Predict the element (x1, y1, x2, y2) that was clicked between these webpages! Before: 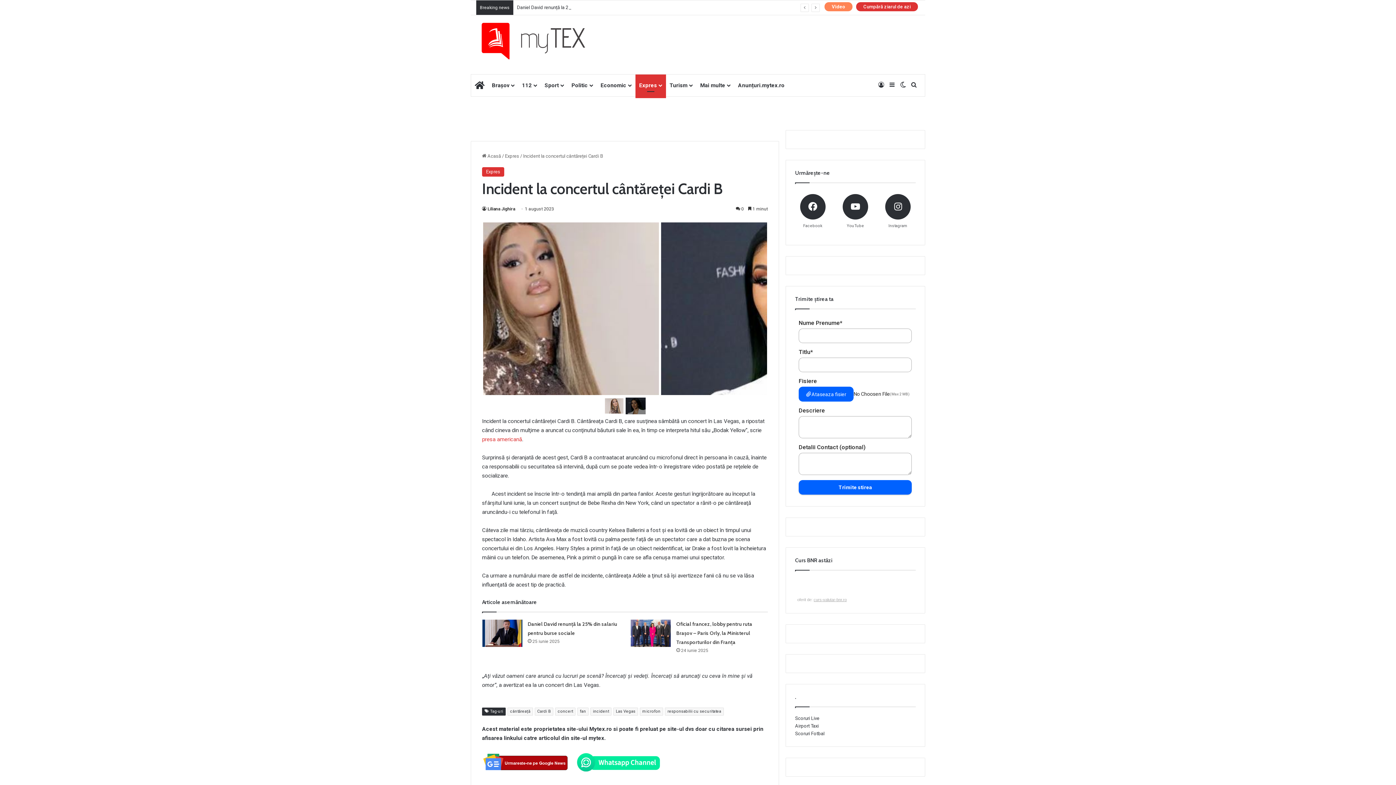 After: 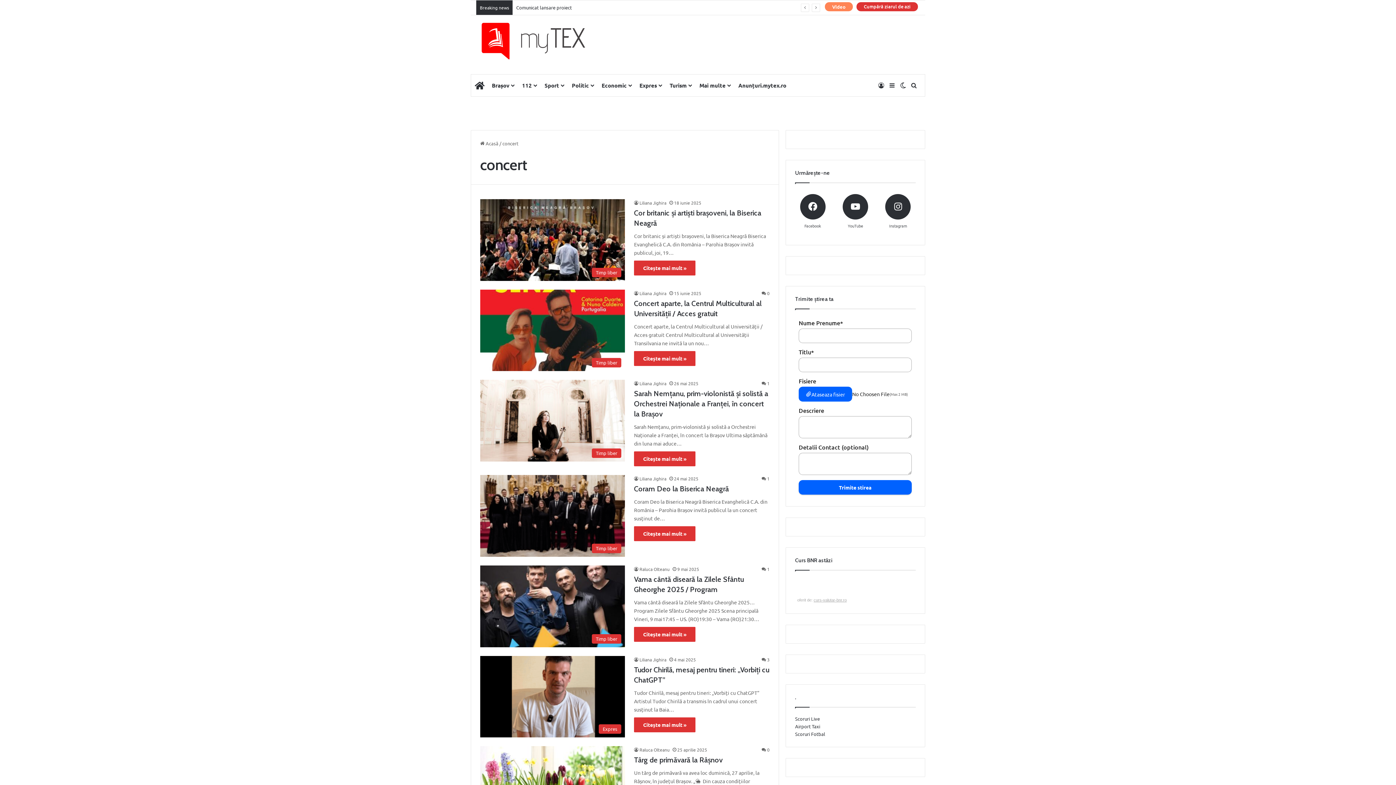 Action: bbox: (555, 708, 575, 716) label: concert